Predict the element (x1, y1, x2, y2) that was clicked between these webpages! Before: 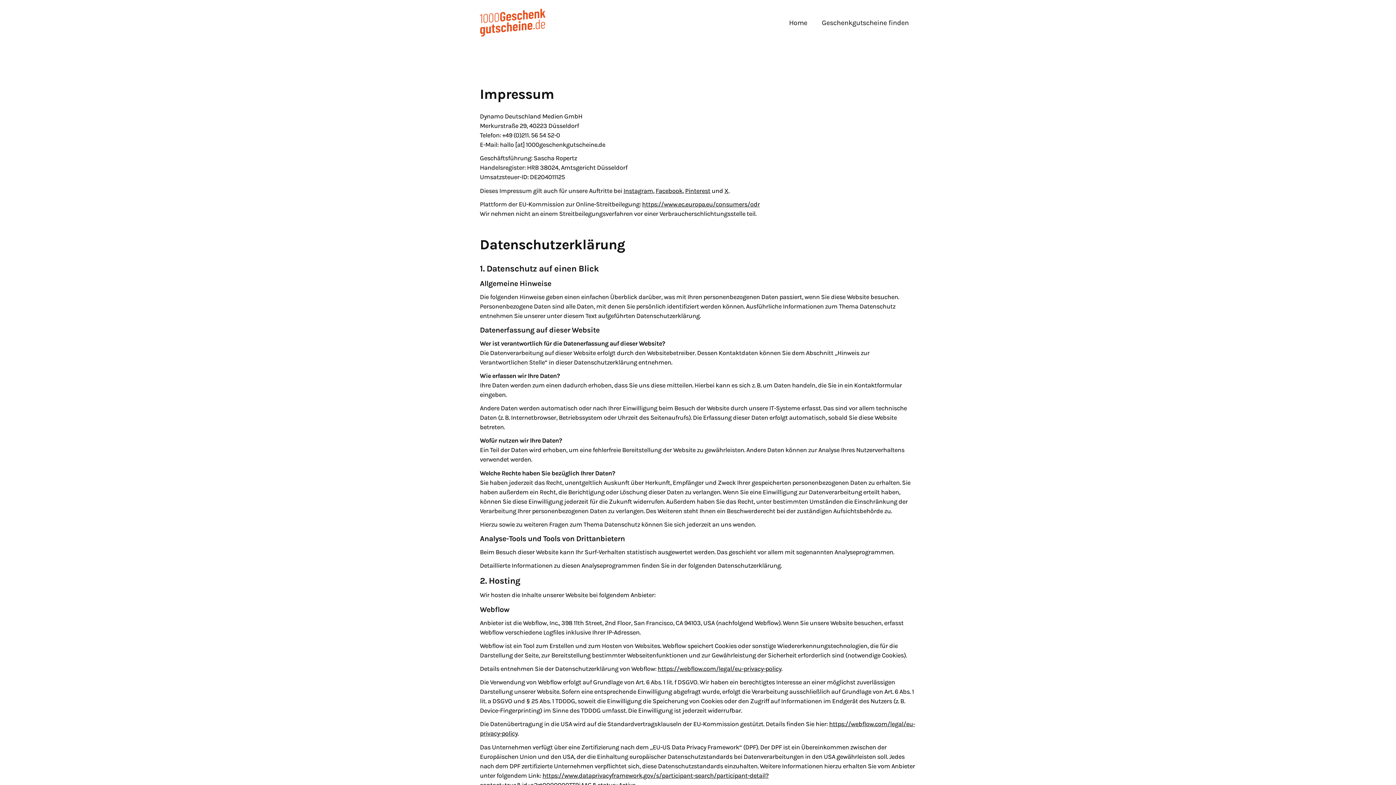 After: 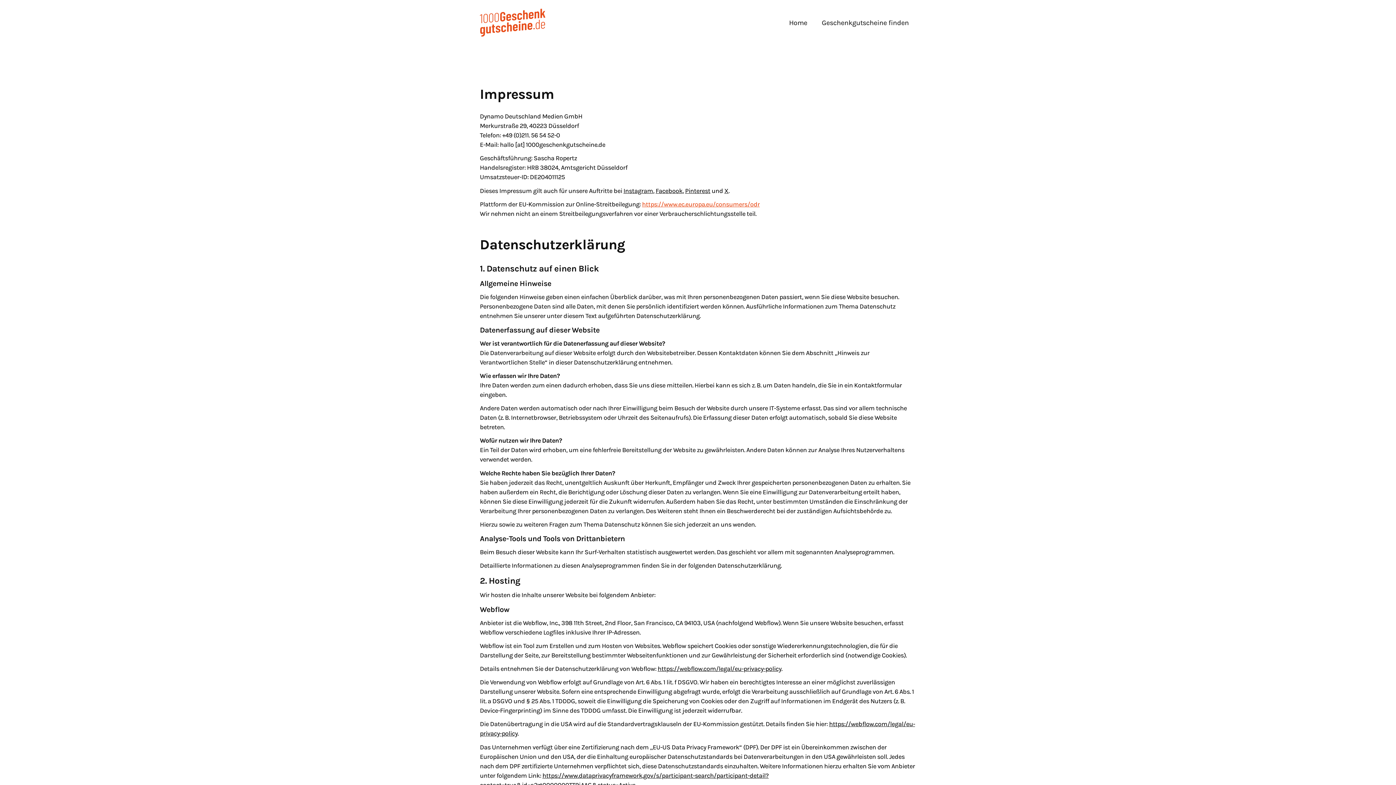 Action: label: https://www.ec.europa.eu/consumers/odr bbox: (642, 200, 760, 207)